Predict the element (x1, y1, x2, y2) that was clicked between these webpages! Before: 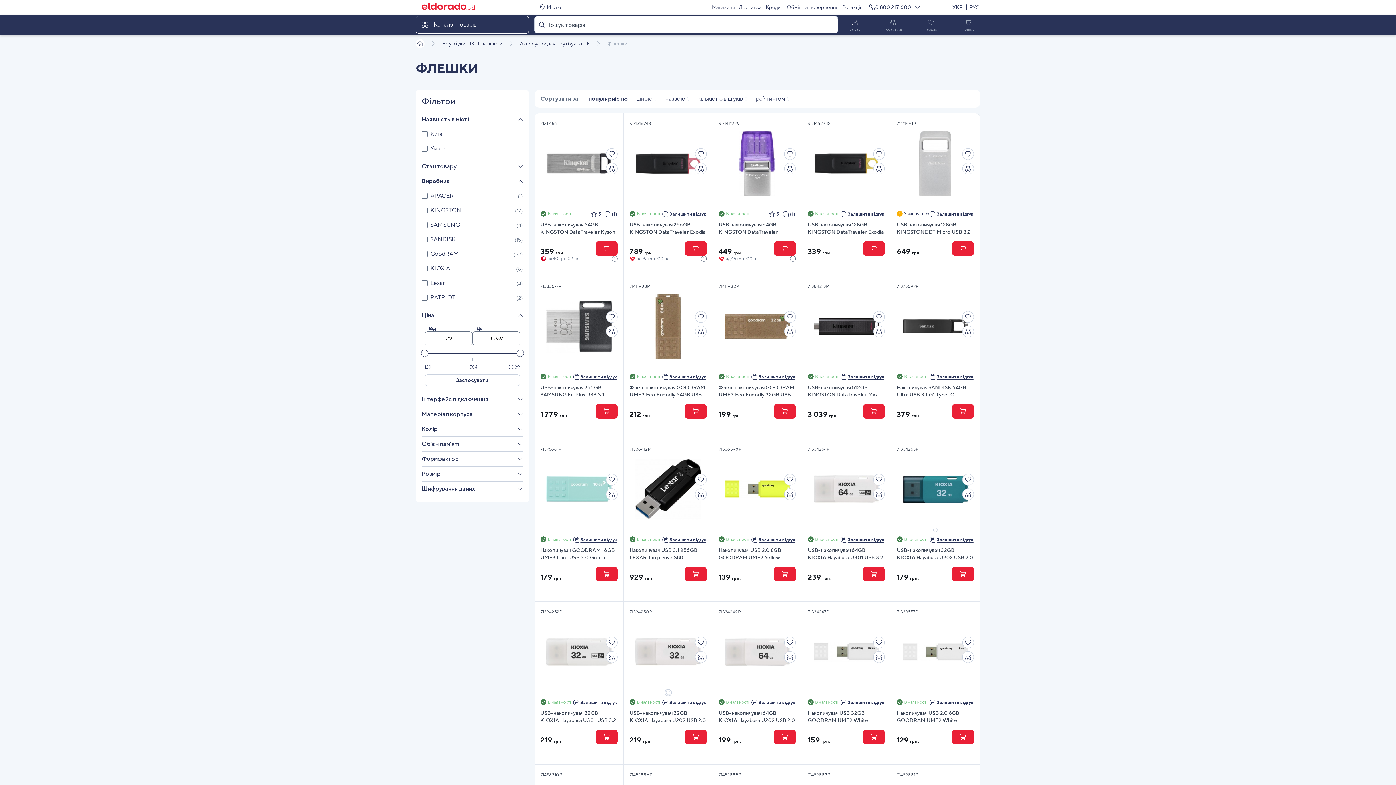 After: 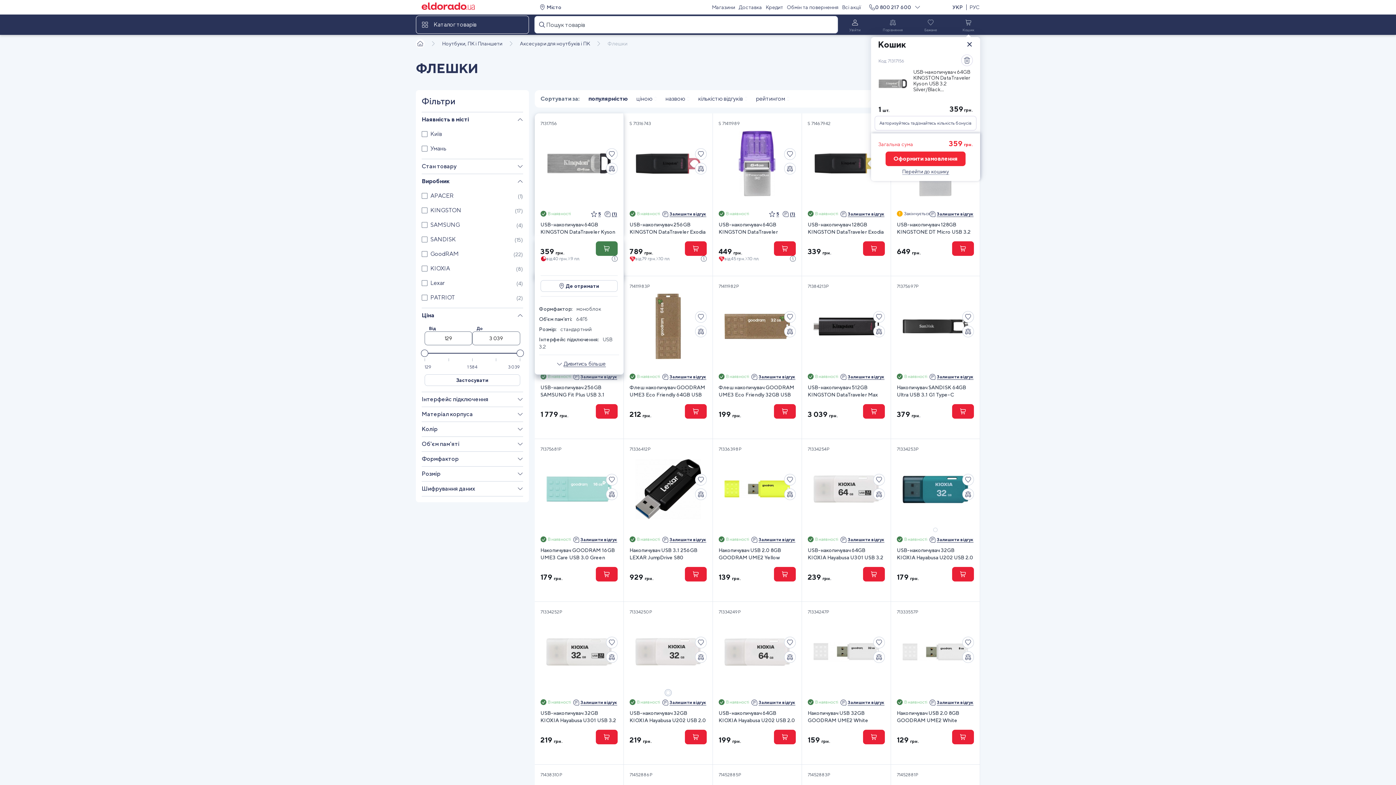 Action: bbox: (595, 241, 617, 256)